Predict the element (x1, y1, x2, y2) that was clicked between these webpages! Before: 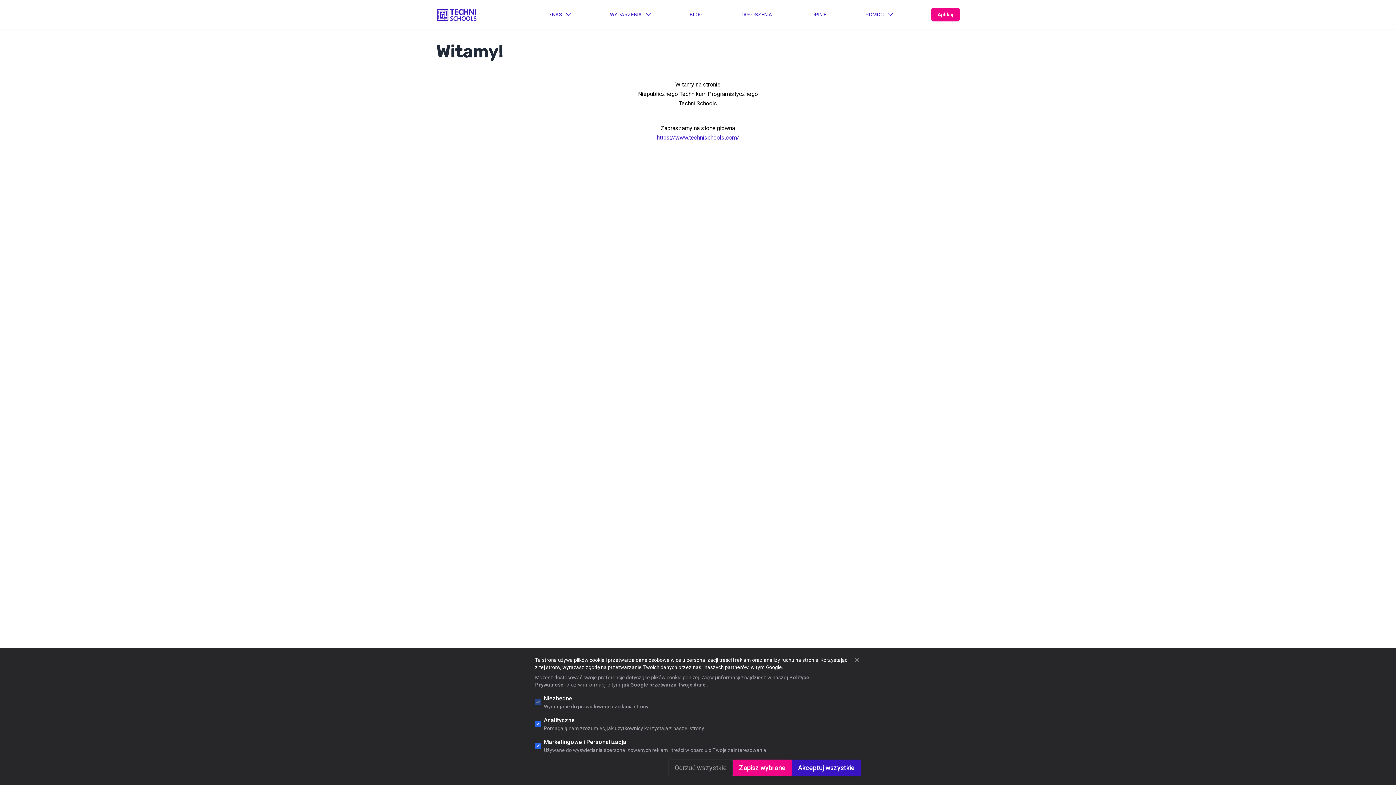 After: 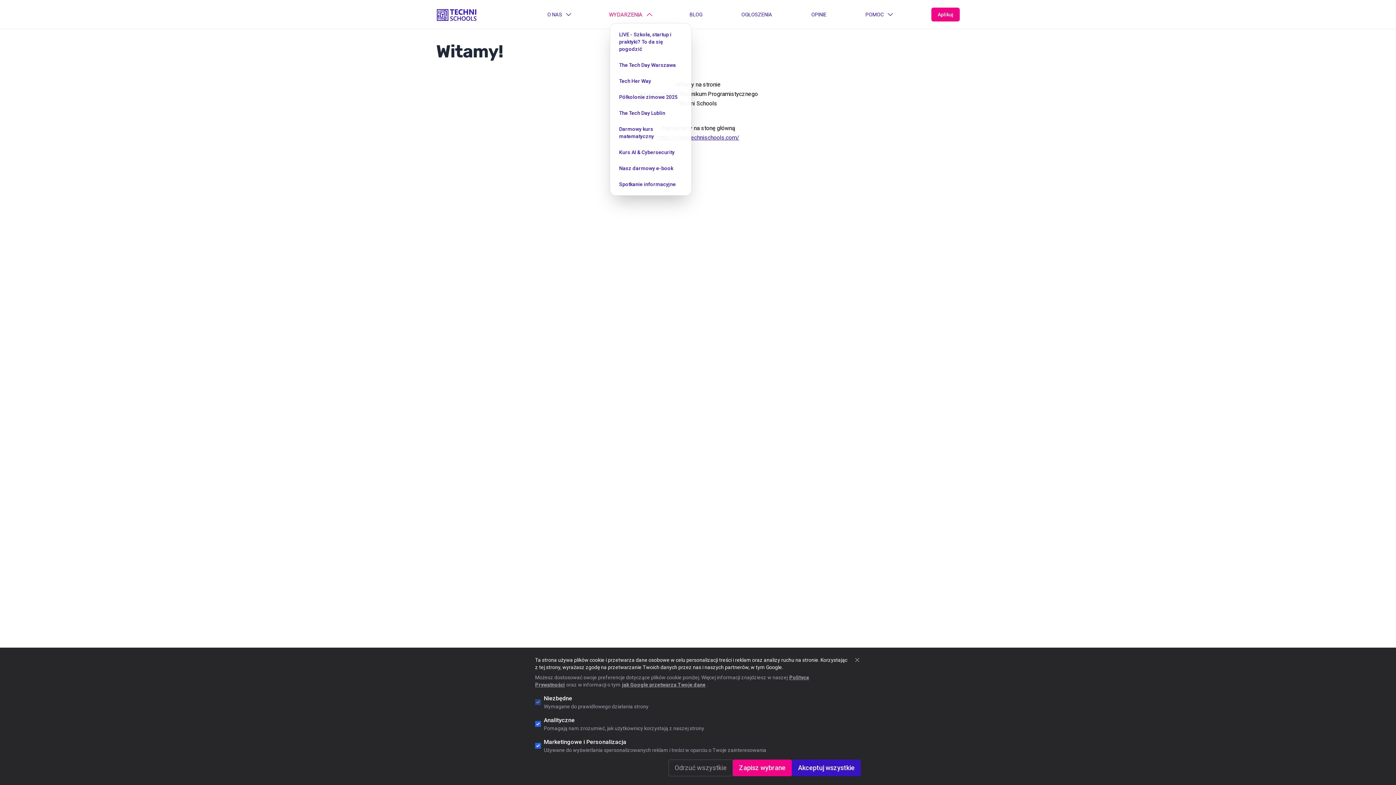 Action: bbox: (610, 10, 650, 18) label: WYDARZENIA